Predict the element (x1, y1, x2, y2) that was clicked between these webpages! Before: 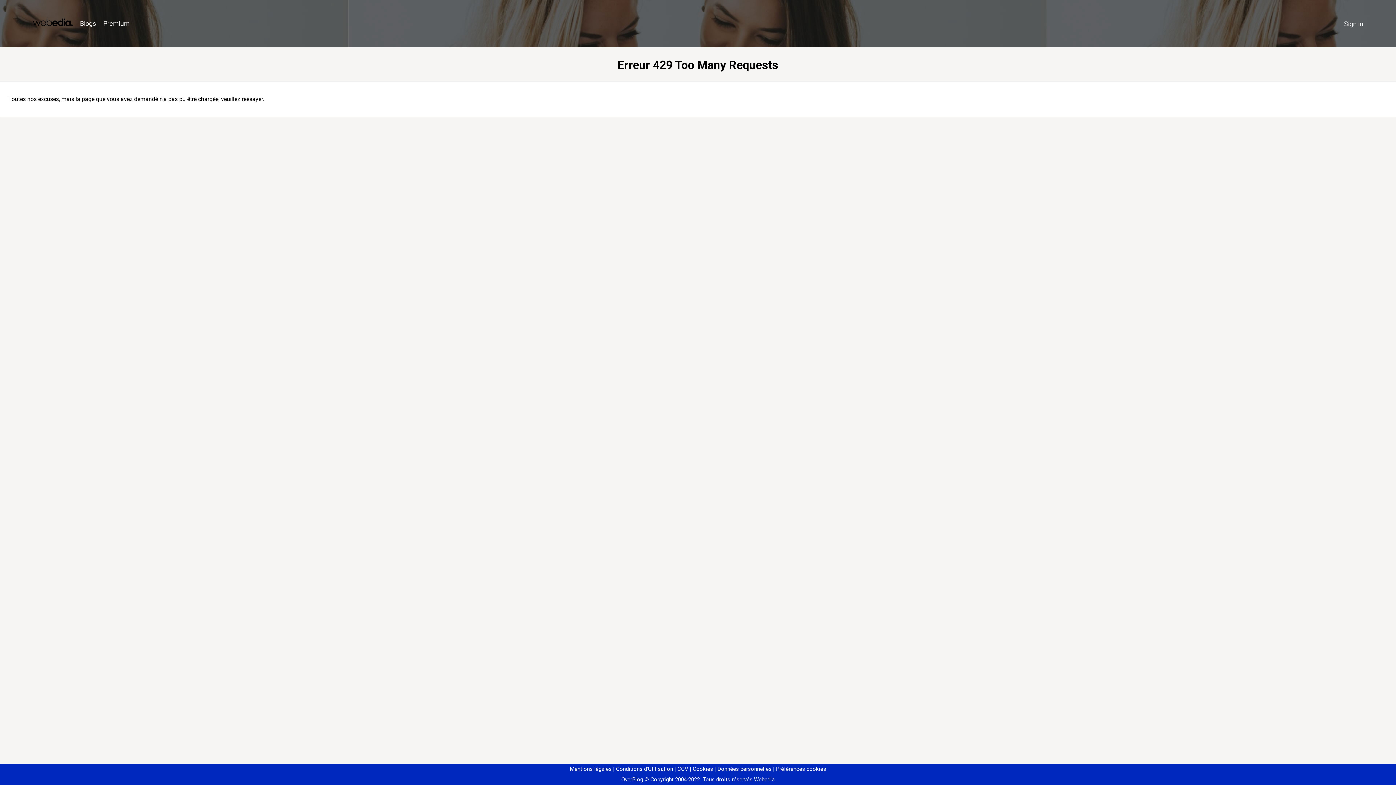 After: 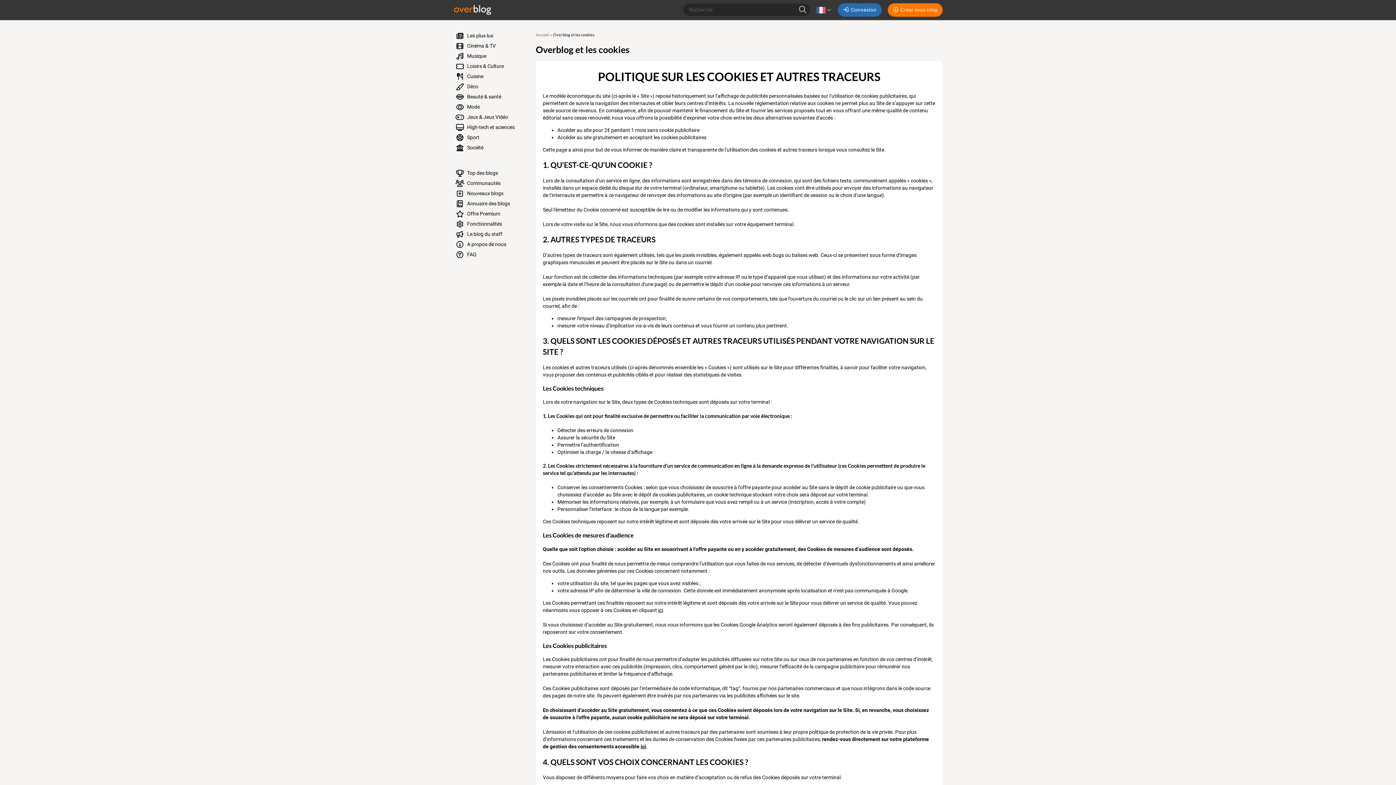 Action: label: Cookies bbox: (690, 766, 713, 772)